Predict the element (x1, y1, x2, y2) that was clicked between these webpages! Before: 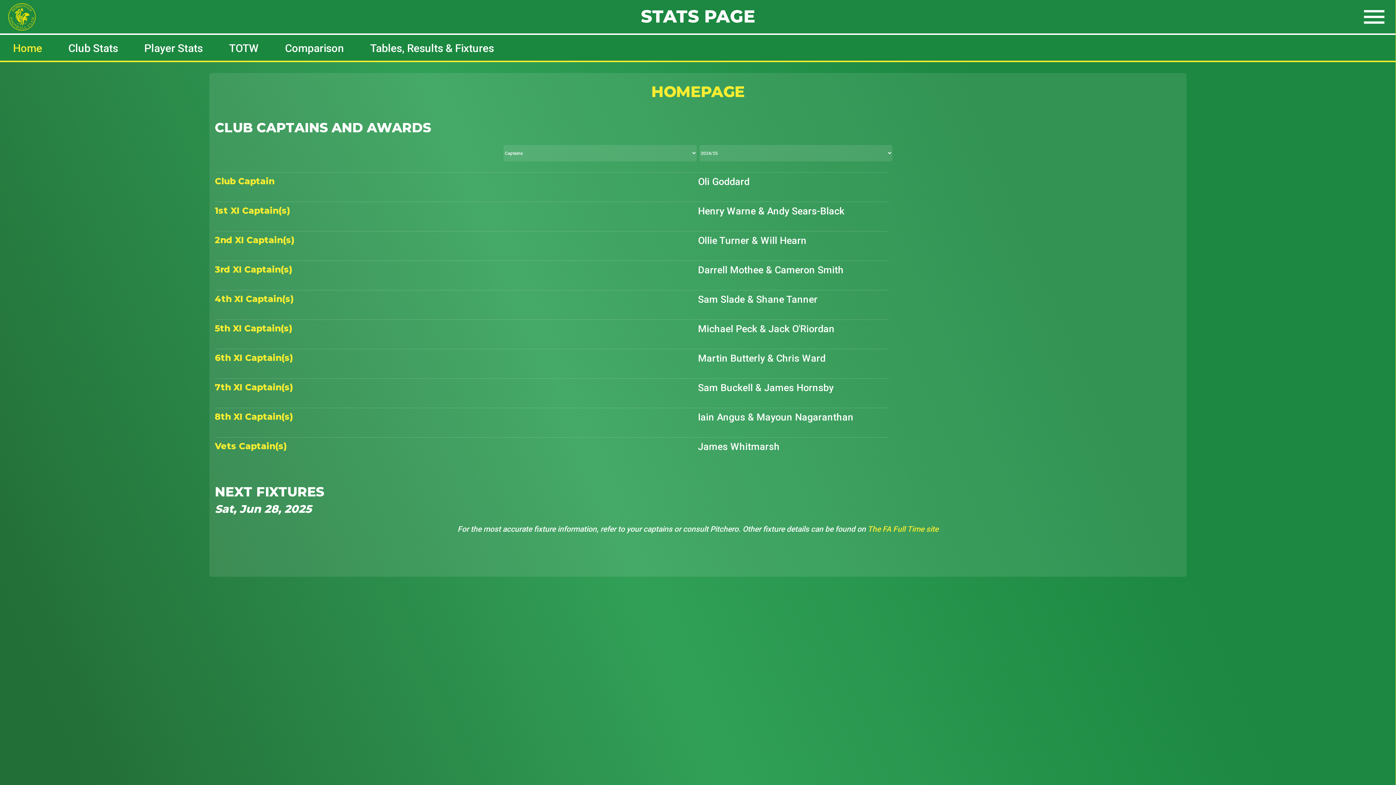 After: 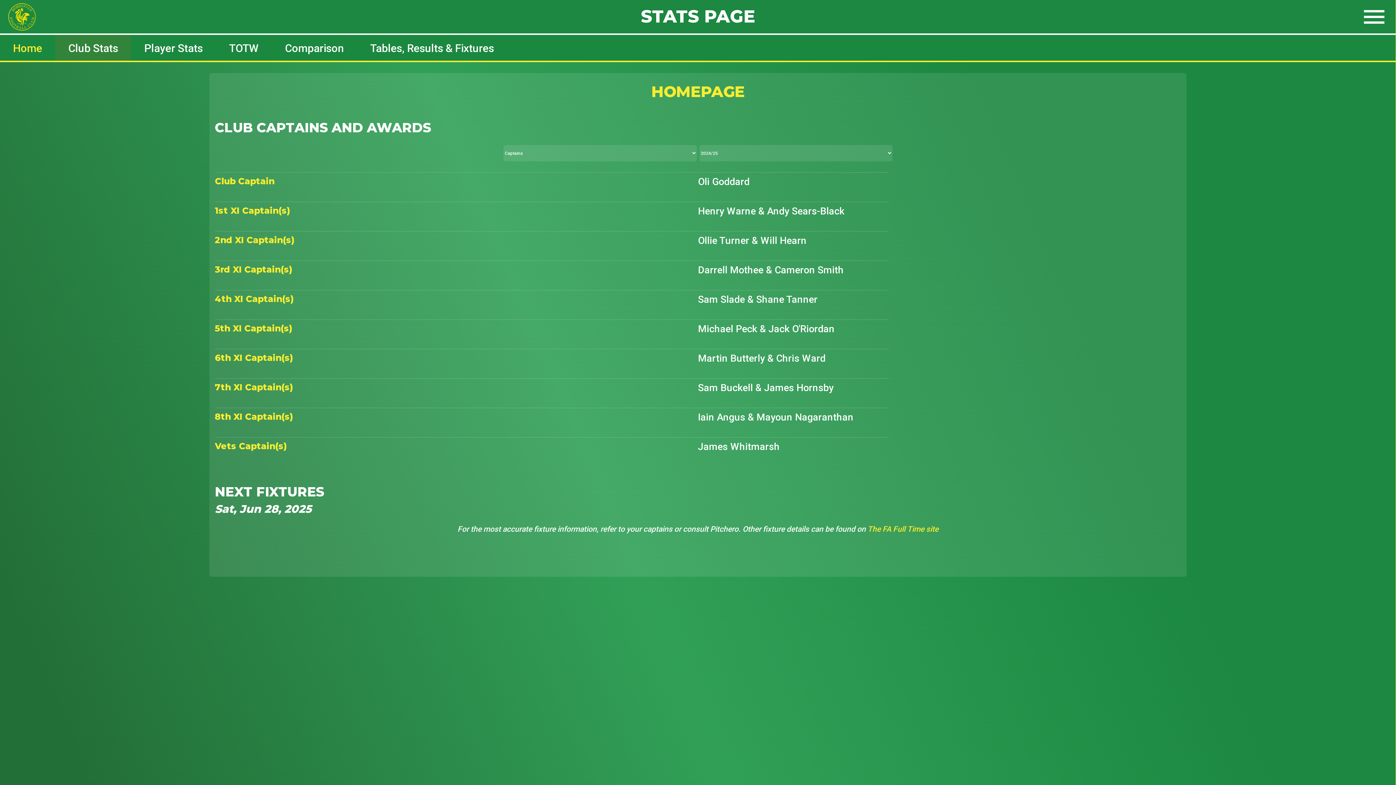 Action: label: Club Stats bbox: (55, 34, 131, 61)